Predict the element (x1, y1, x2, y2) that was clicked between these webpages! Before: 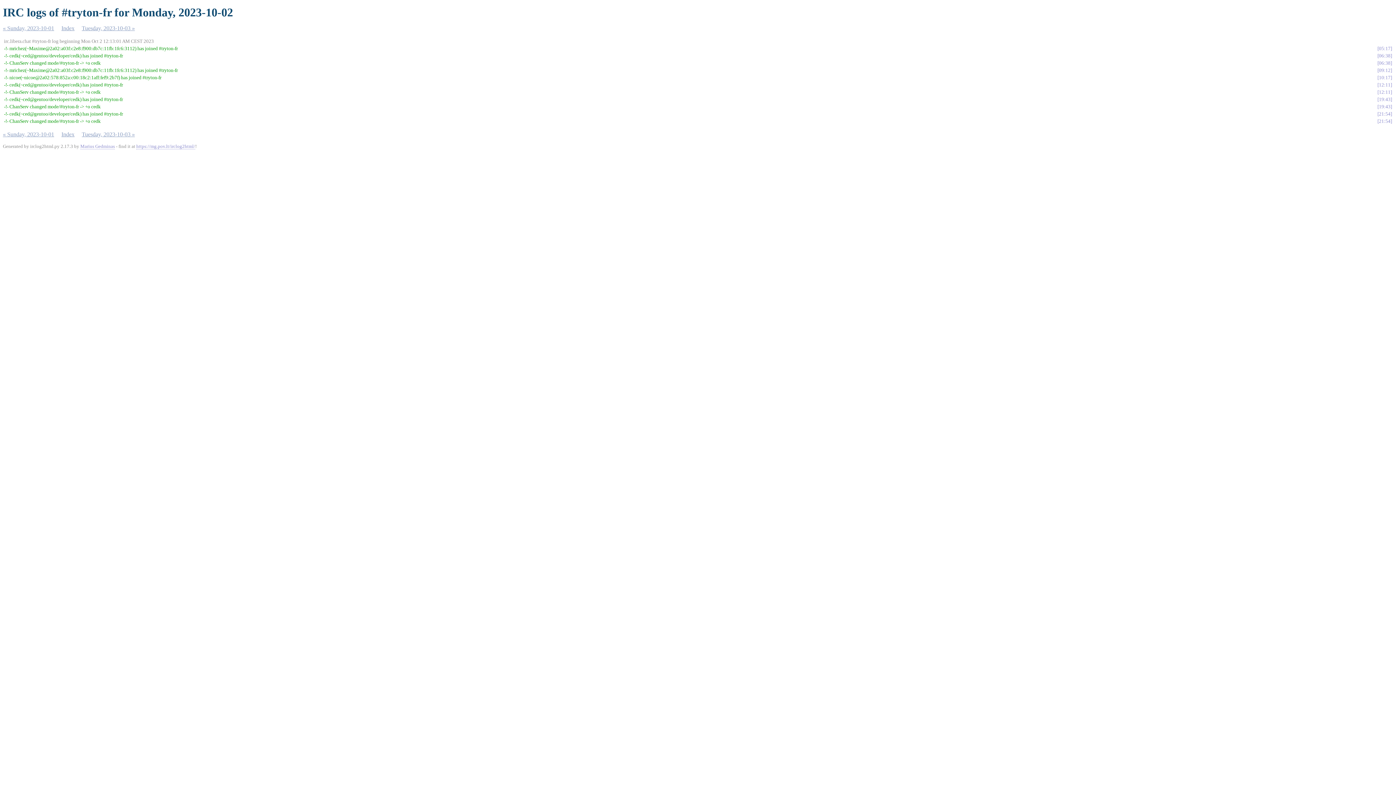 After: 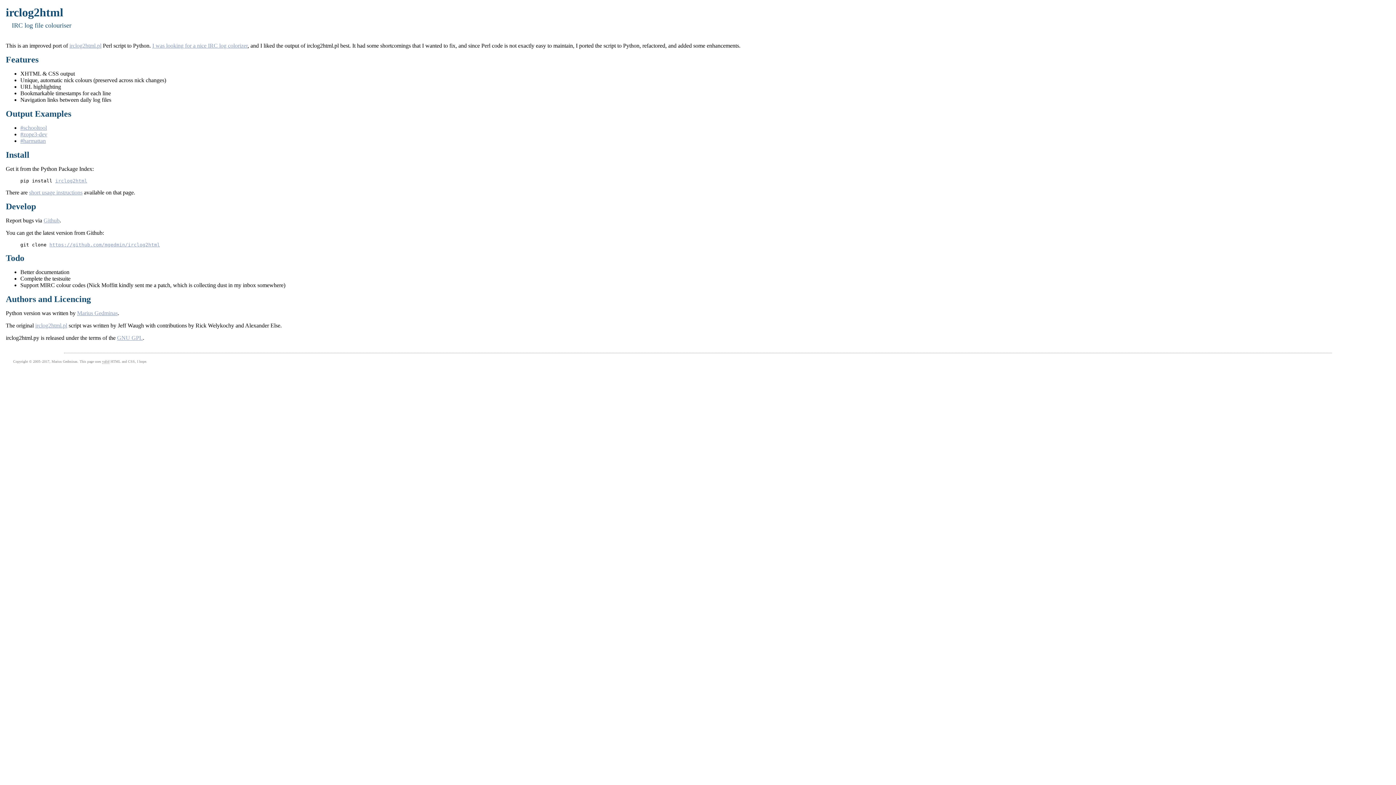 Action: label: https://mg.pov.lt/irclog2html/ bbox: (136, 143, 195, 149)